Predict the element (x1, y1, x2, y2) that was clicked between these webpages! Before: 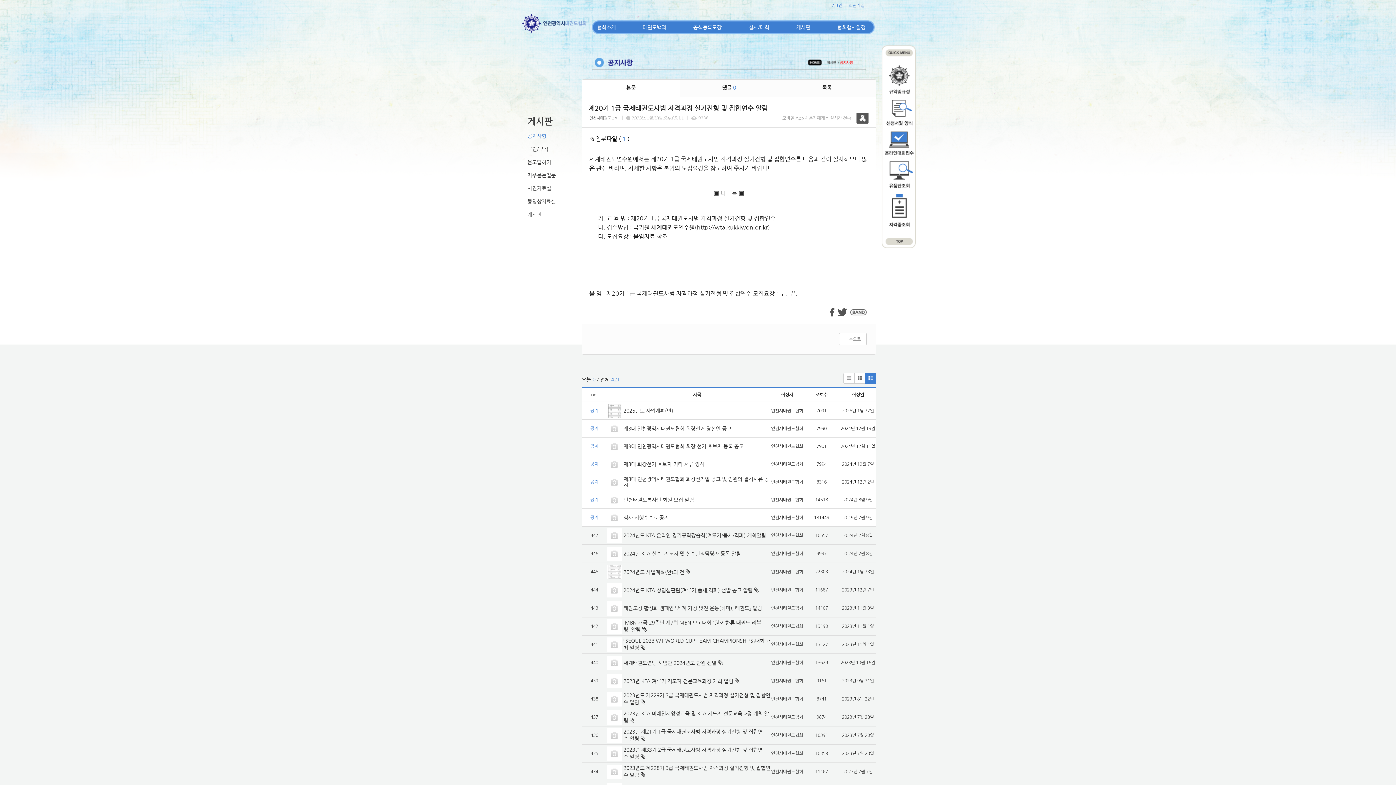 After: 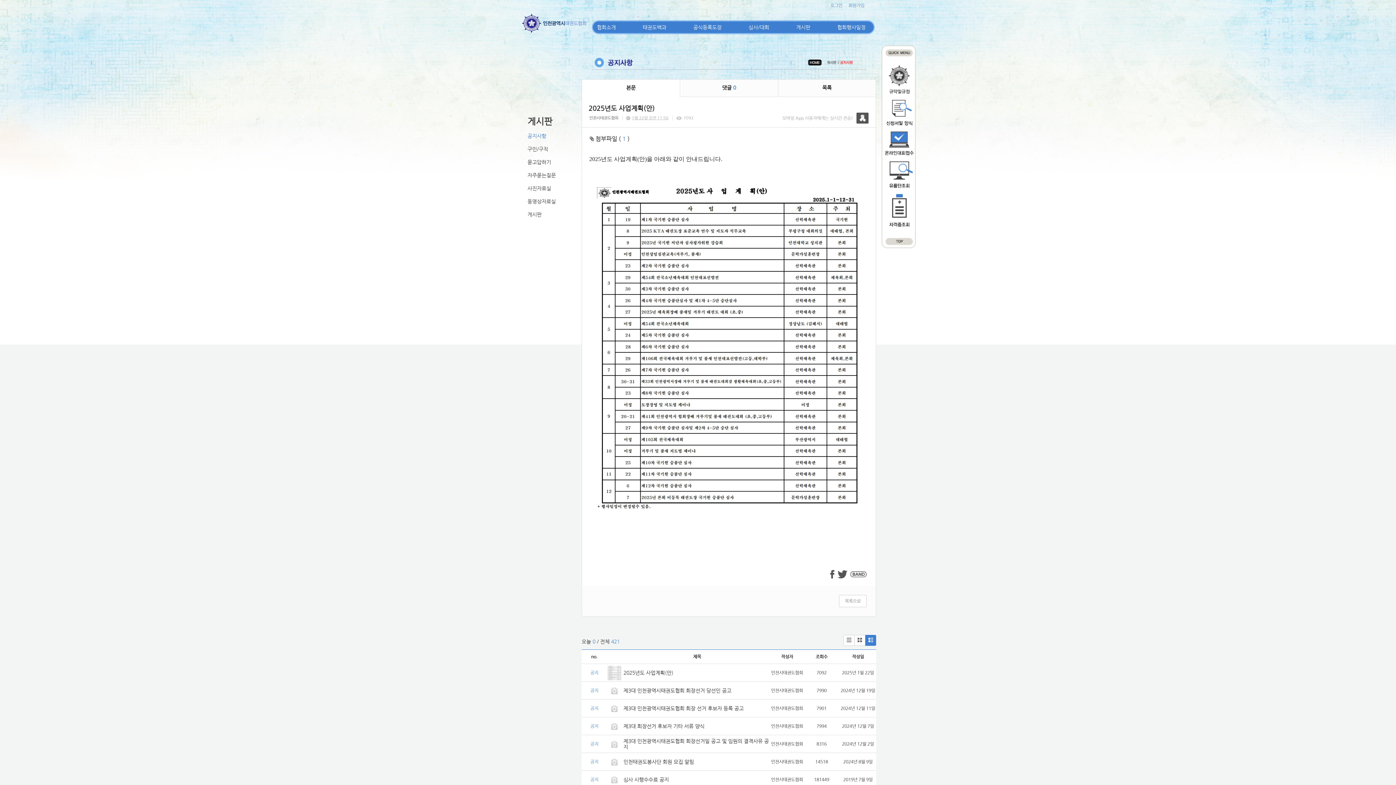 Action: bbox: (623, 408, 673, 413) label: 2025년도 사업계획(안)